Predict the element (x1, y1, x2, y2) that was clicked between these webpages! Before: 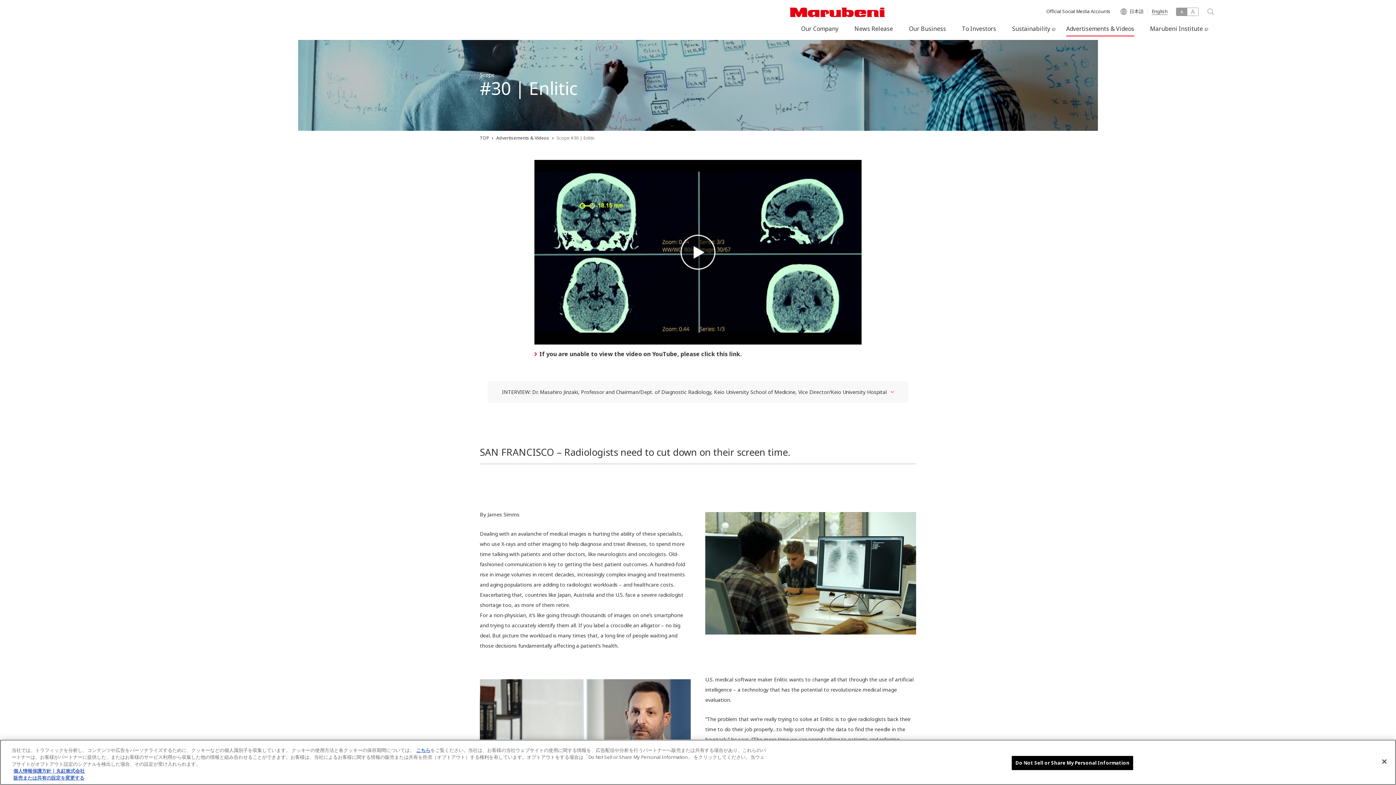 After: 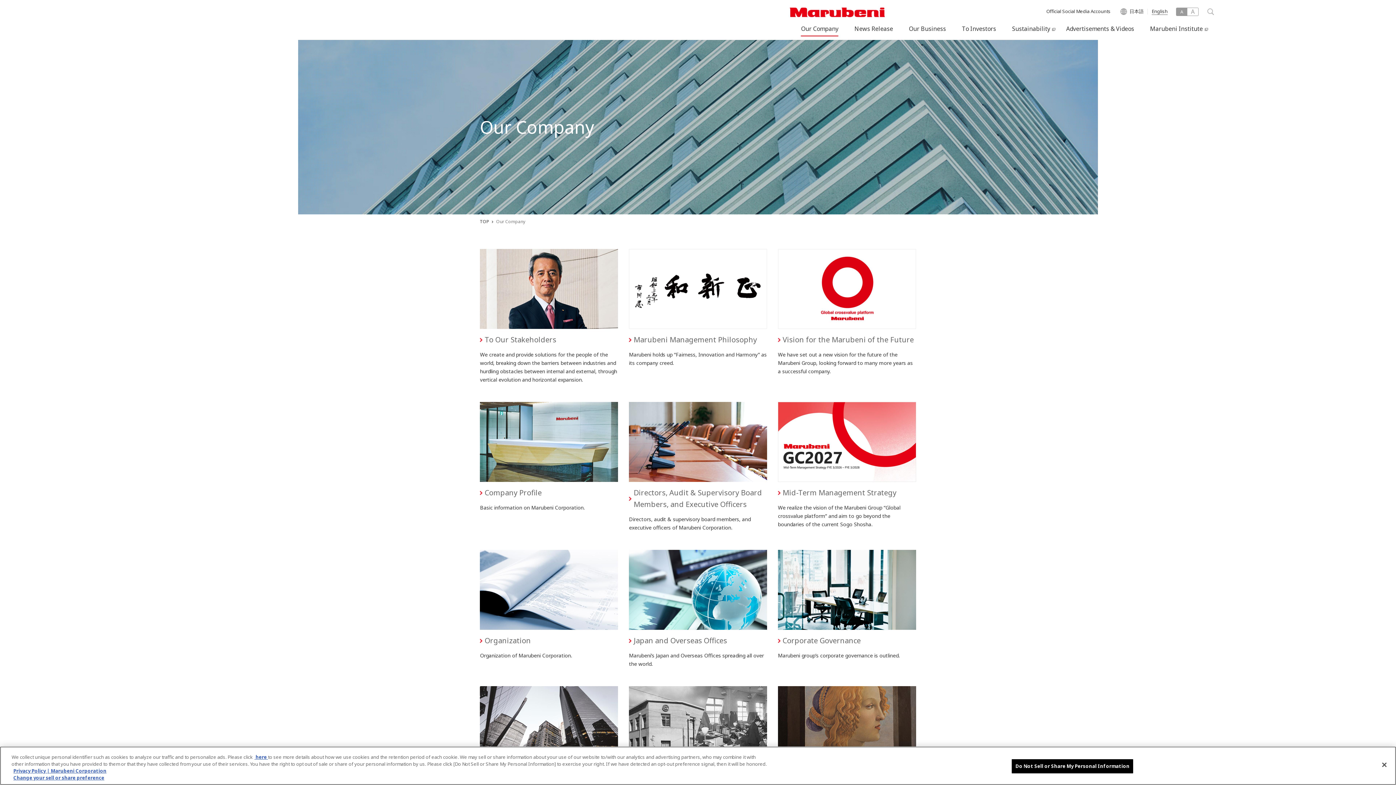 Action: label: Our Company bbox: (796, 18, 843, 40)